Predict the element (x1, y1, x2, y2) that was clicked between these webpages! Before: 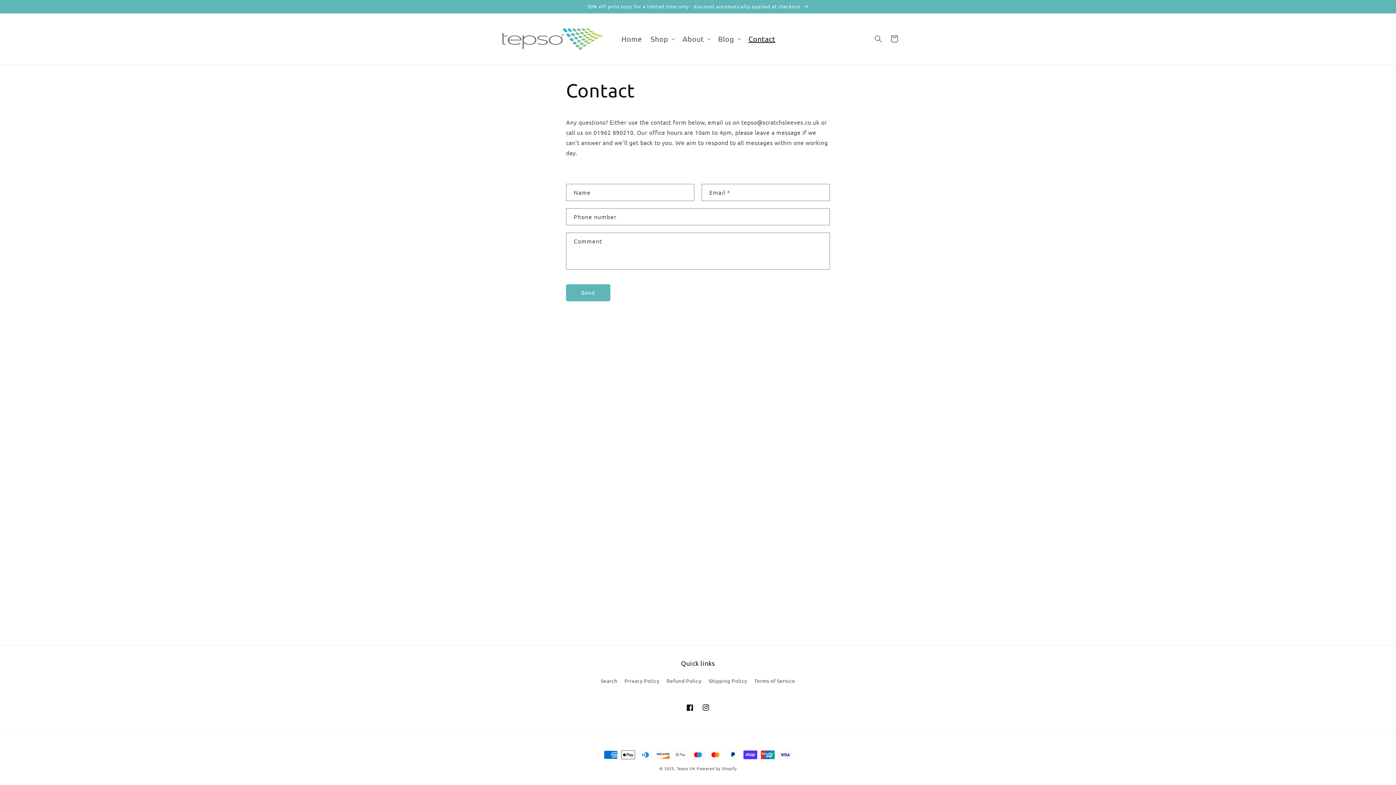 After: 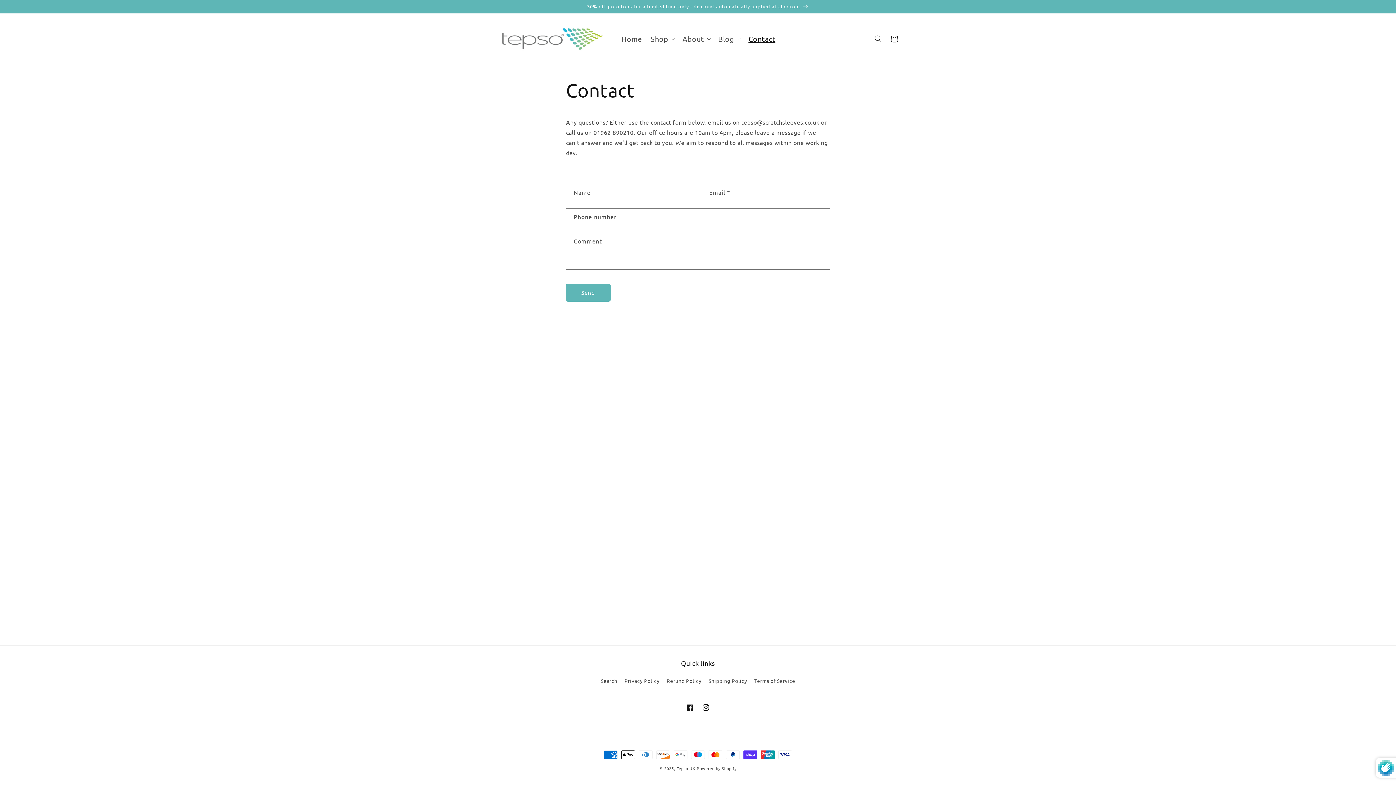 Action: label: Send bbox: (566, 284, 610, 301)